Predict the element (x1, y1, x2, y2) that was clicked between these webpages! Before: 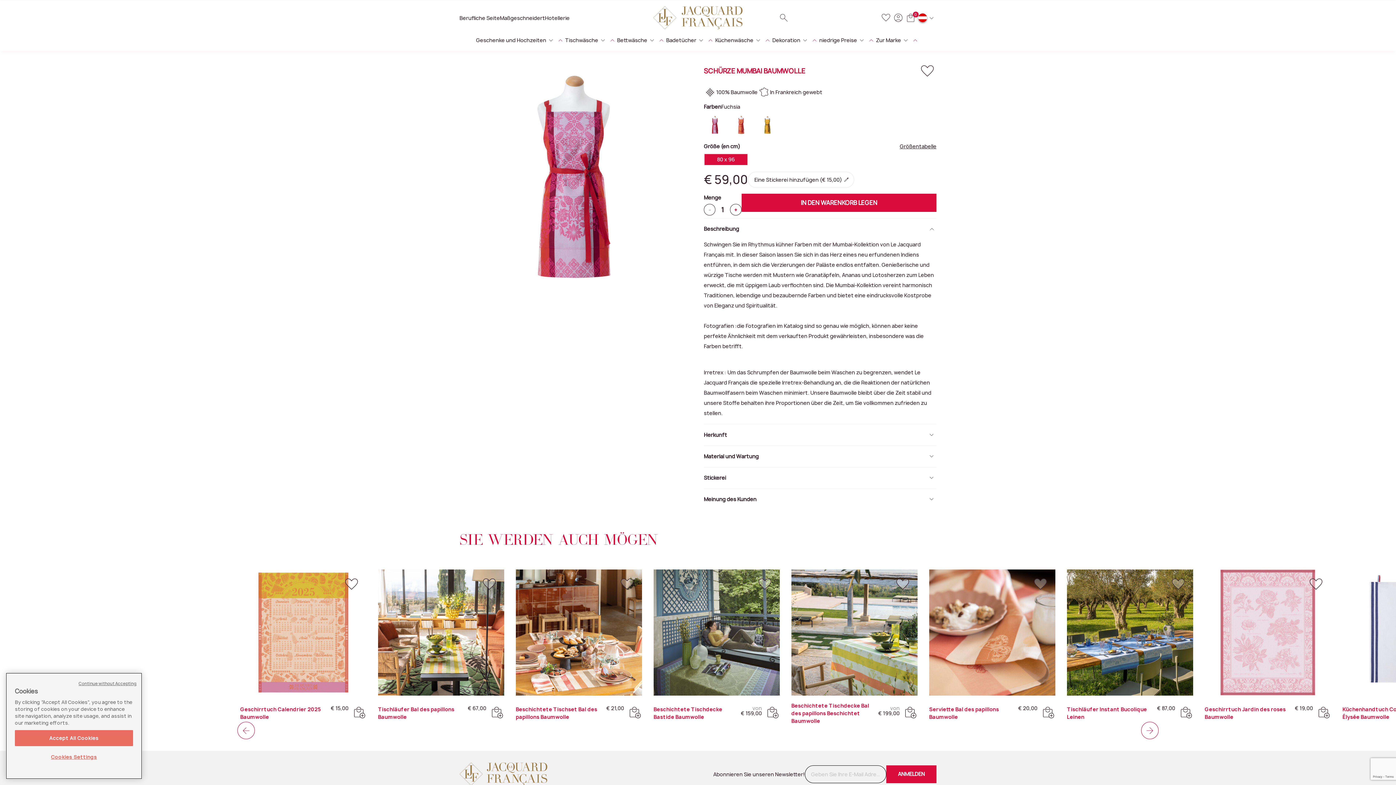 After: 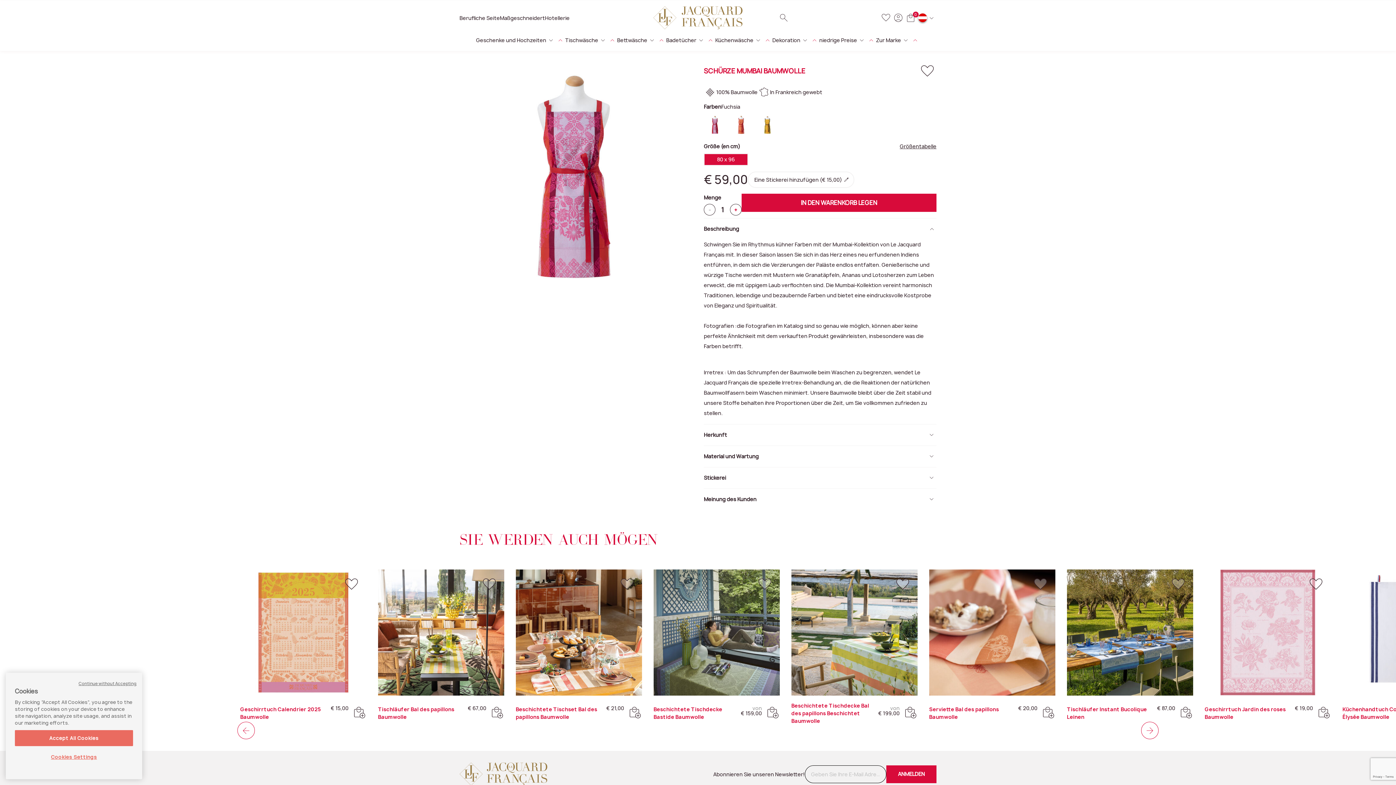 Action: bbox: (900, 144, 936, 149) label: Größentabelle